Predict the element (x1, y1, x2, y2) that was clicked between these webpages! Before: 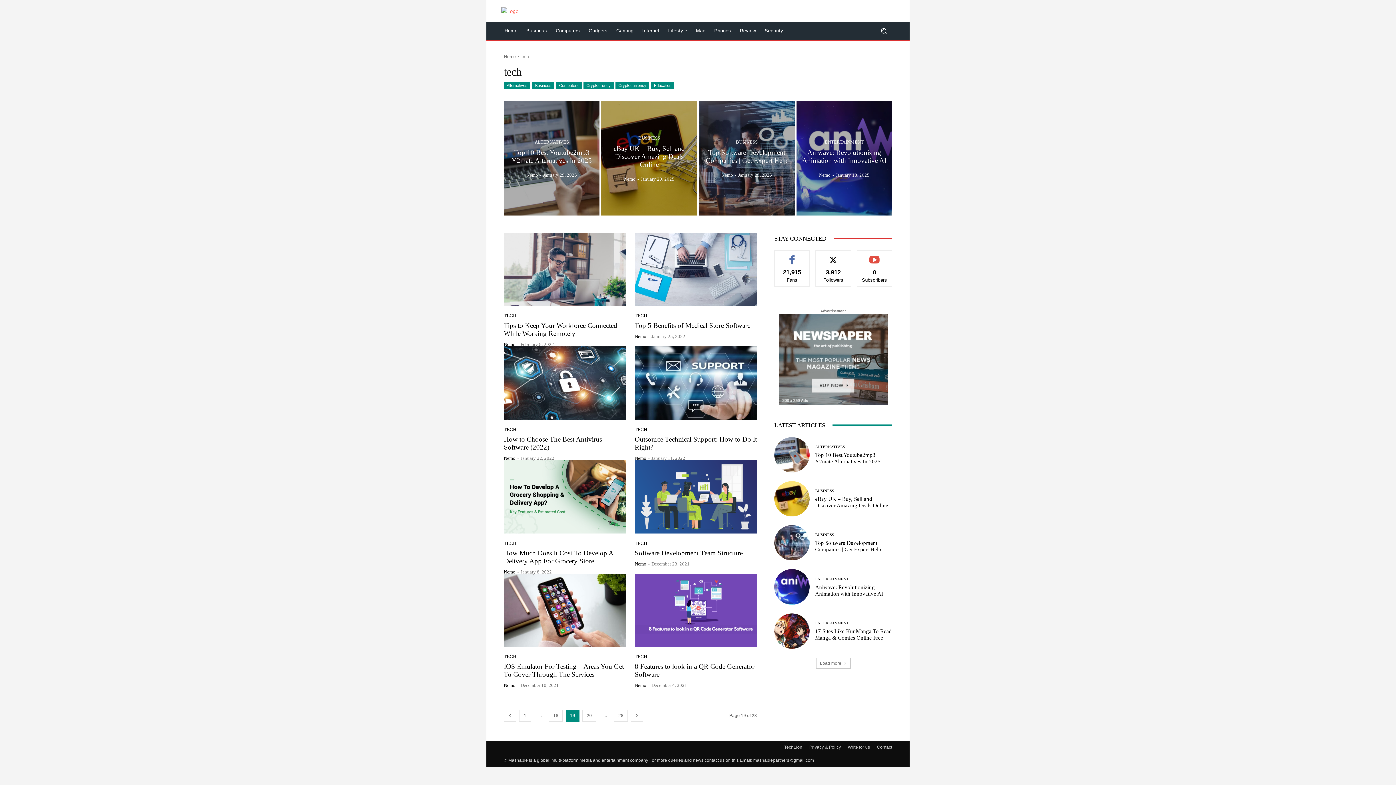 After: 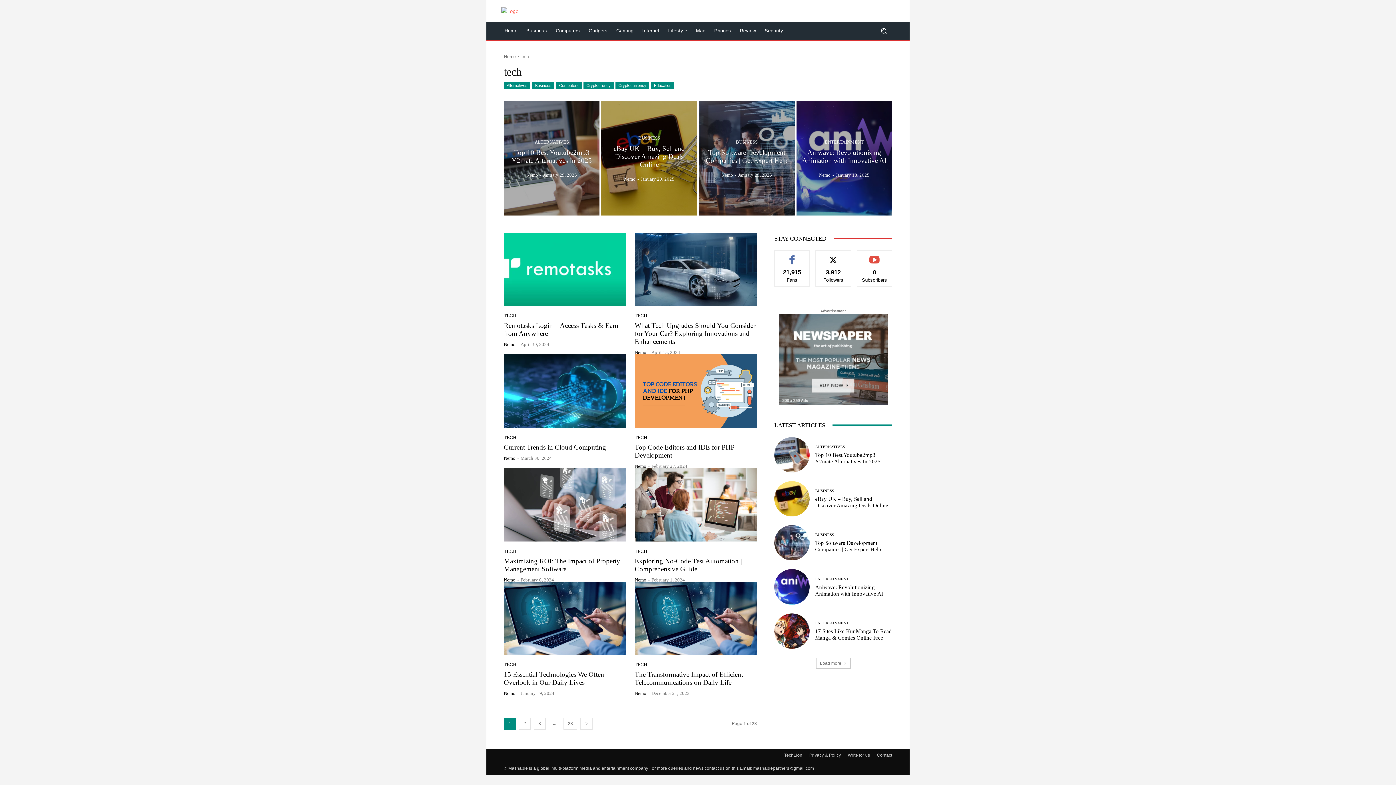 Action: bbox: (504, 427, 516, 432) label: TECH